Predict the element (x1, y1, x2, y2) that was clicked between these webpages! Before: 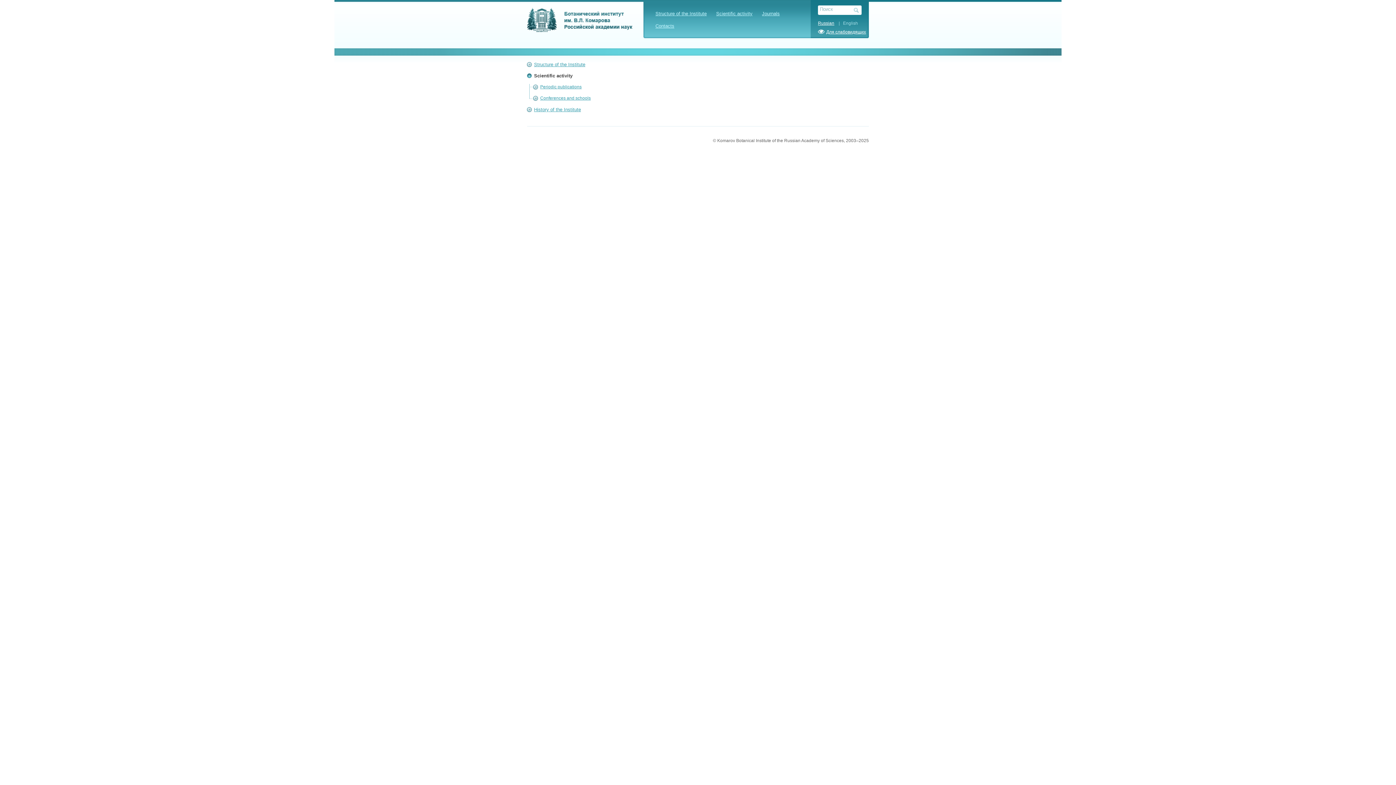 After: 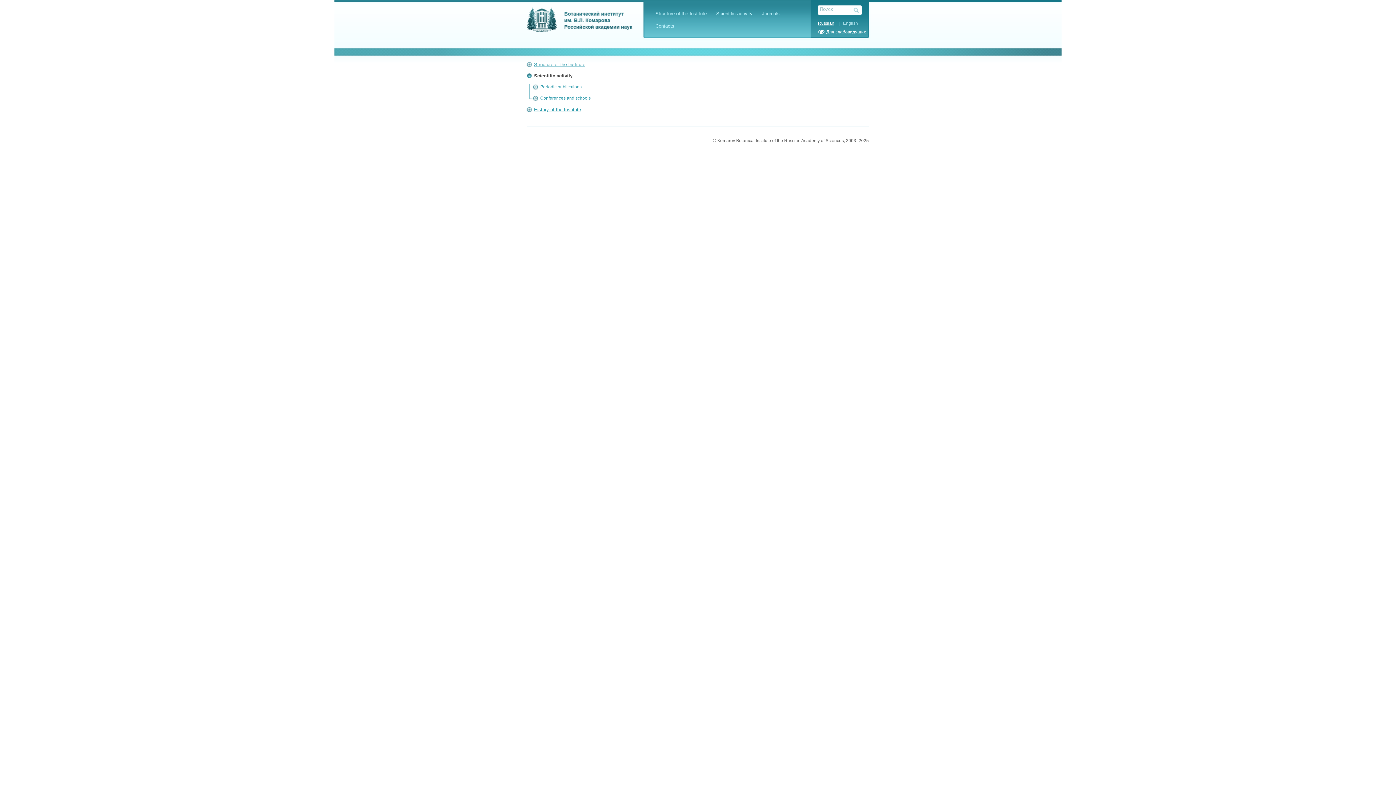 Action: bbox: (835, 20, 858, 25) label:    |   English